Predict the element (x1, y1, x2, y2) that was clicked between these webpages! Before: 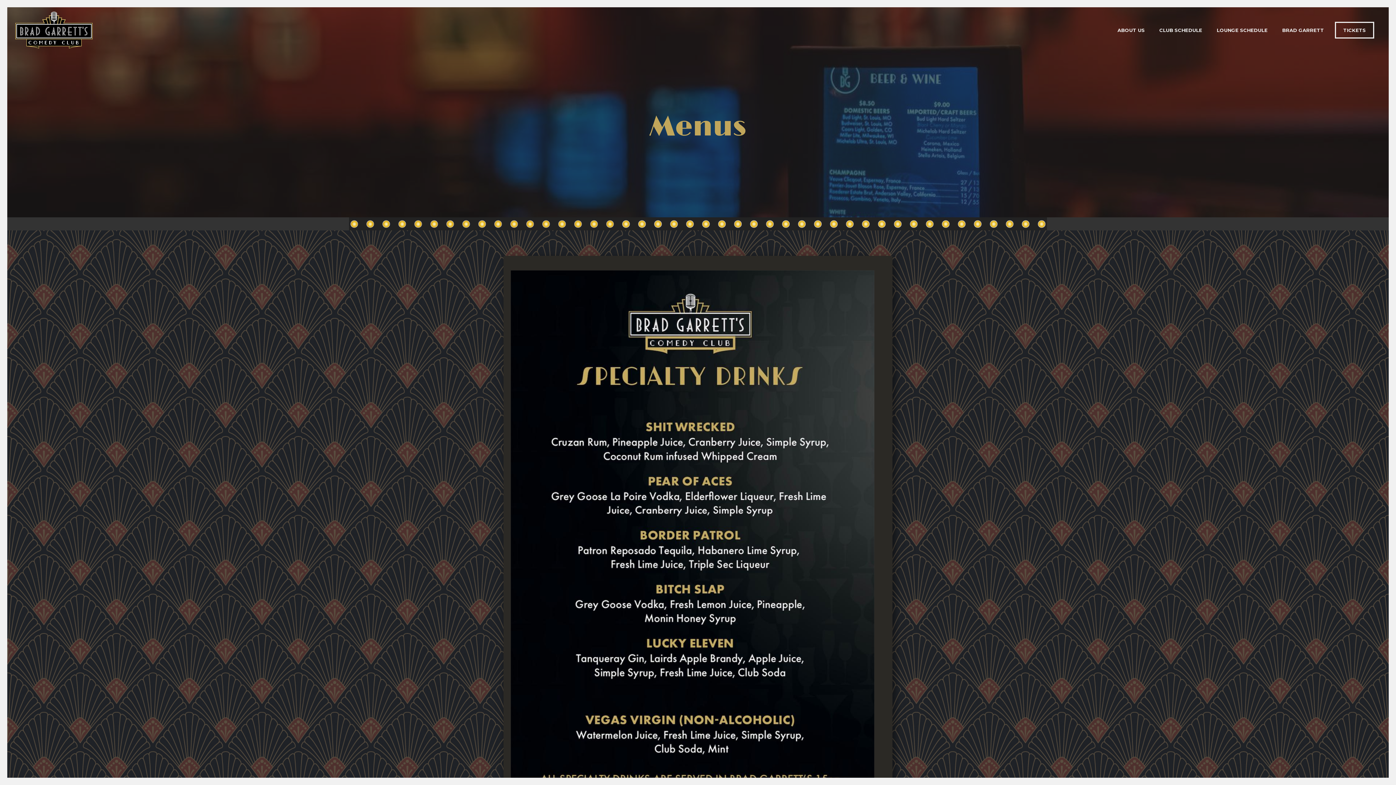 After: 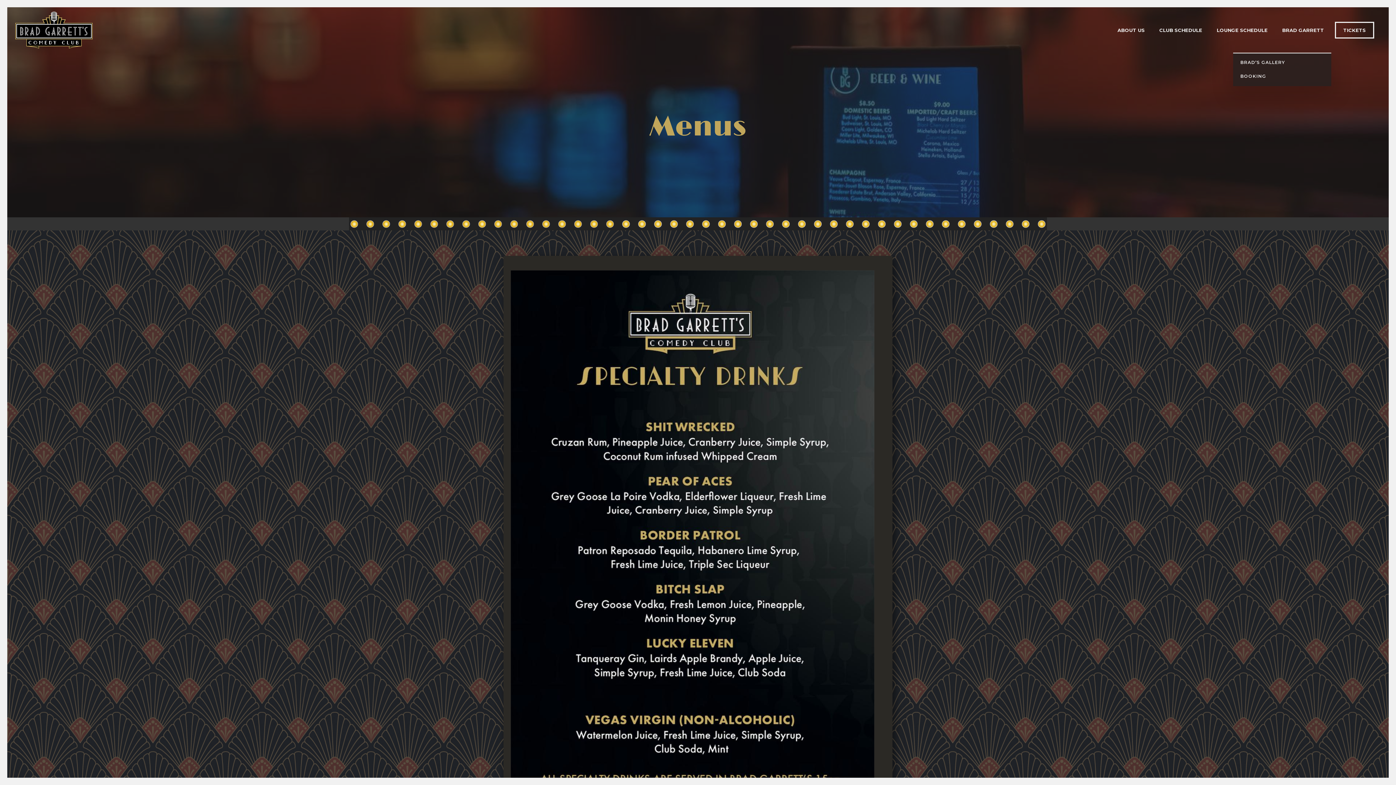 Action: bbox: (1275, 26, 1331, 33) label: BRAD GARRETT